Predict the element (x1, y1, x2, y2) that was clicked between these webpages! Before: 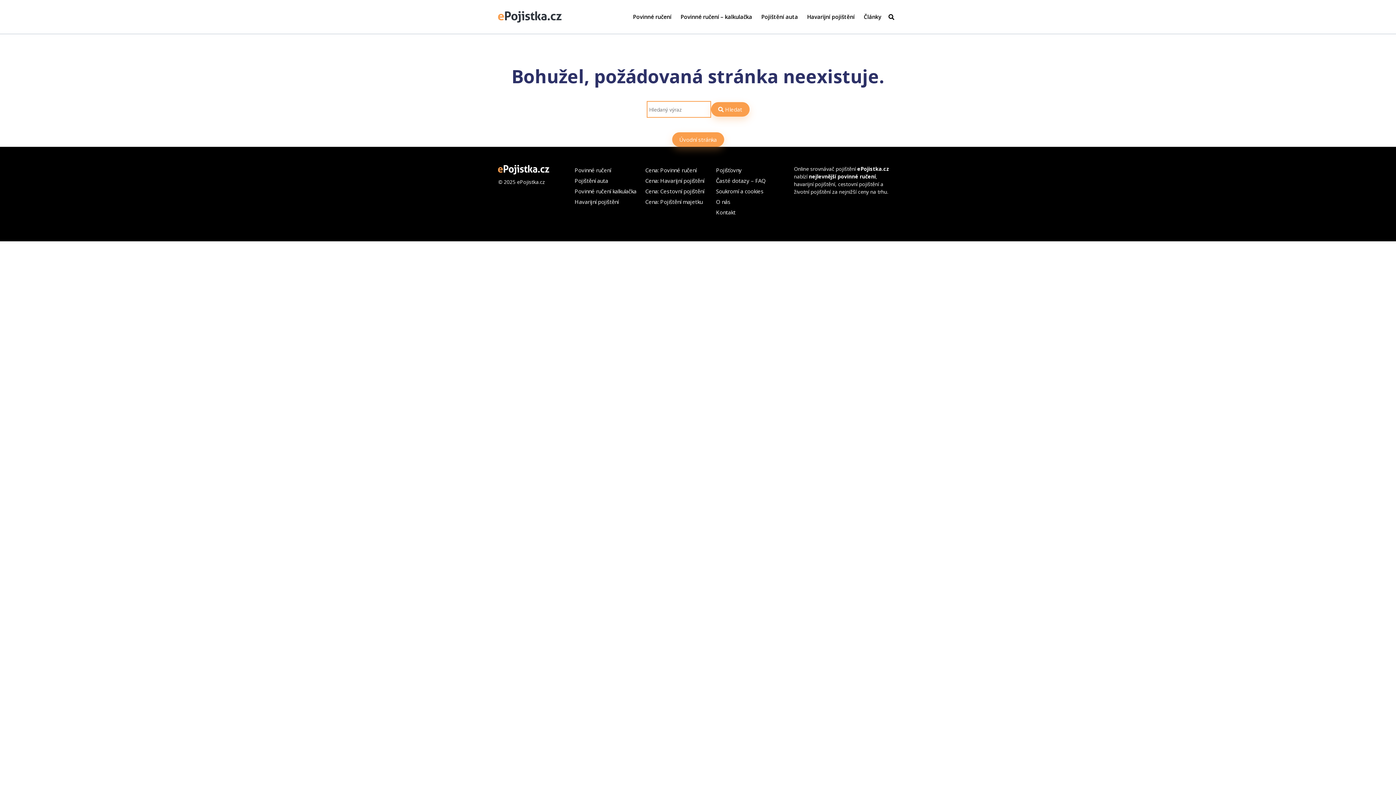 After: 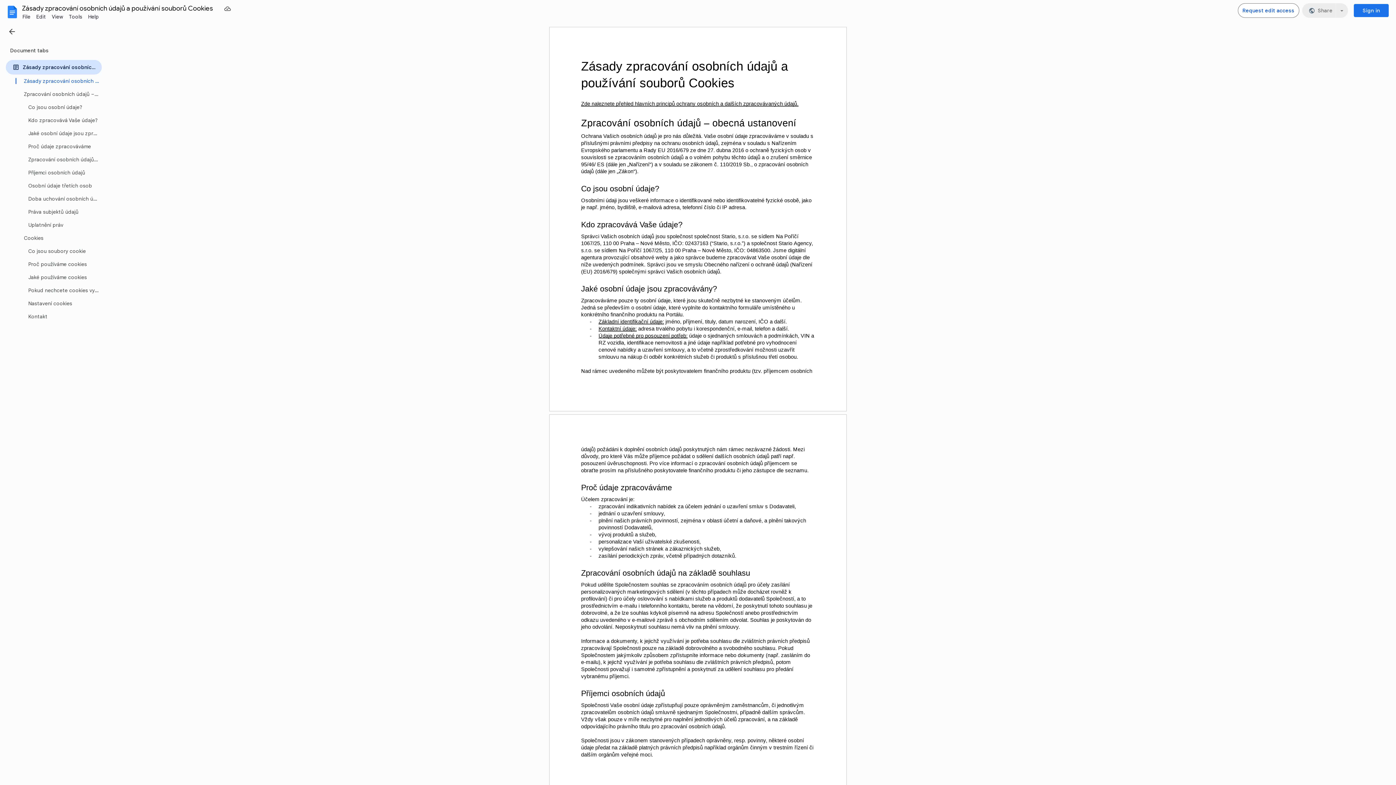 Action: bbox: (716, 186, 783, 196) label: Soukromí a cookies